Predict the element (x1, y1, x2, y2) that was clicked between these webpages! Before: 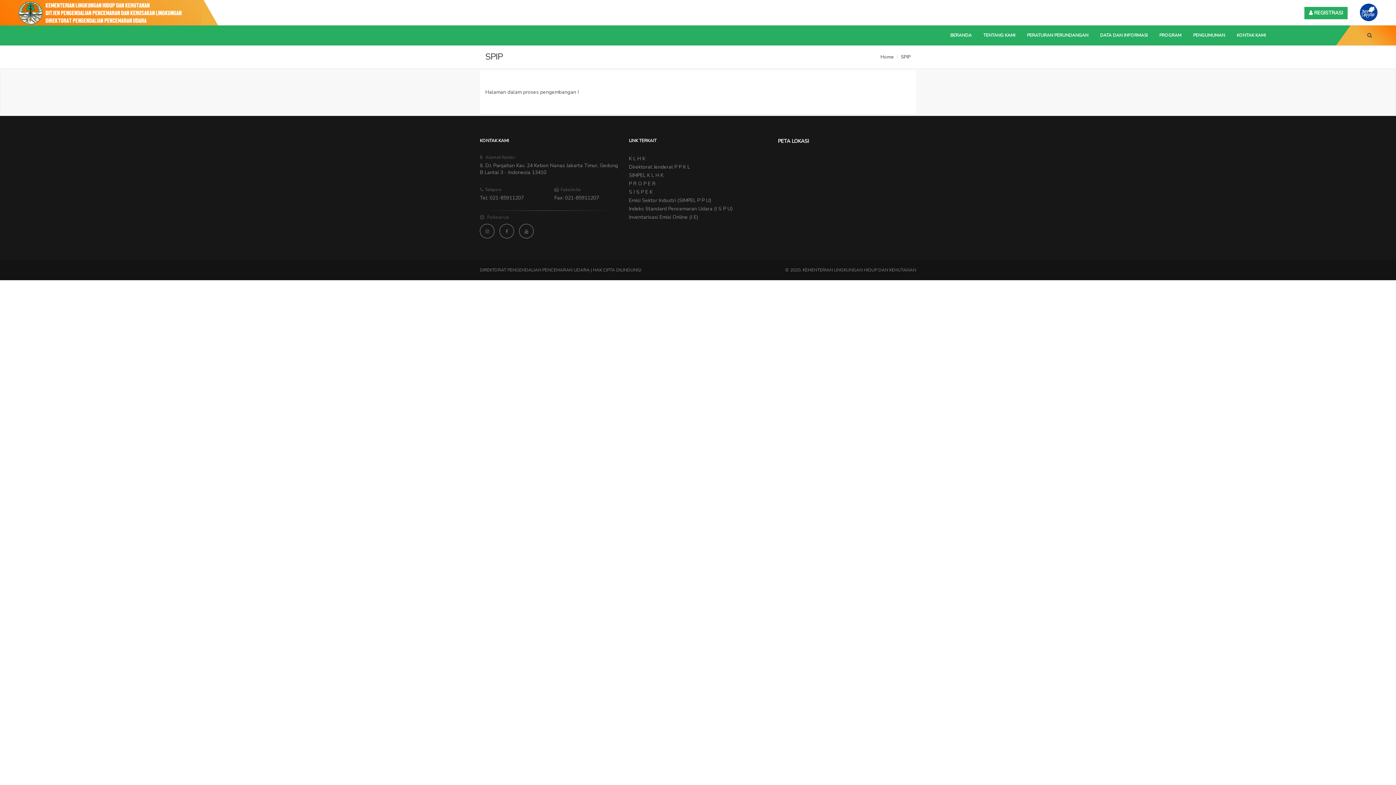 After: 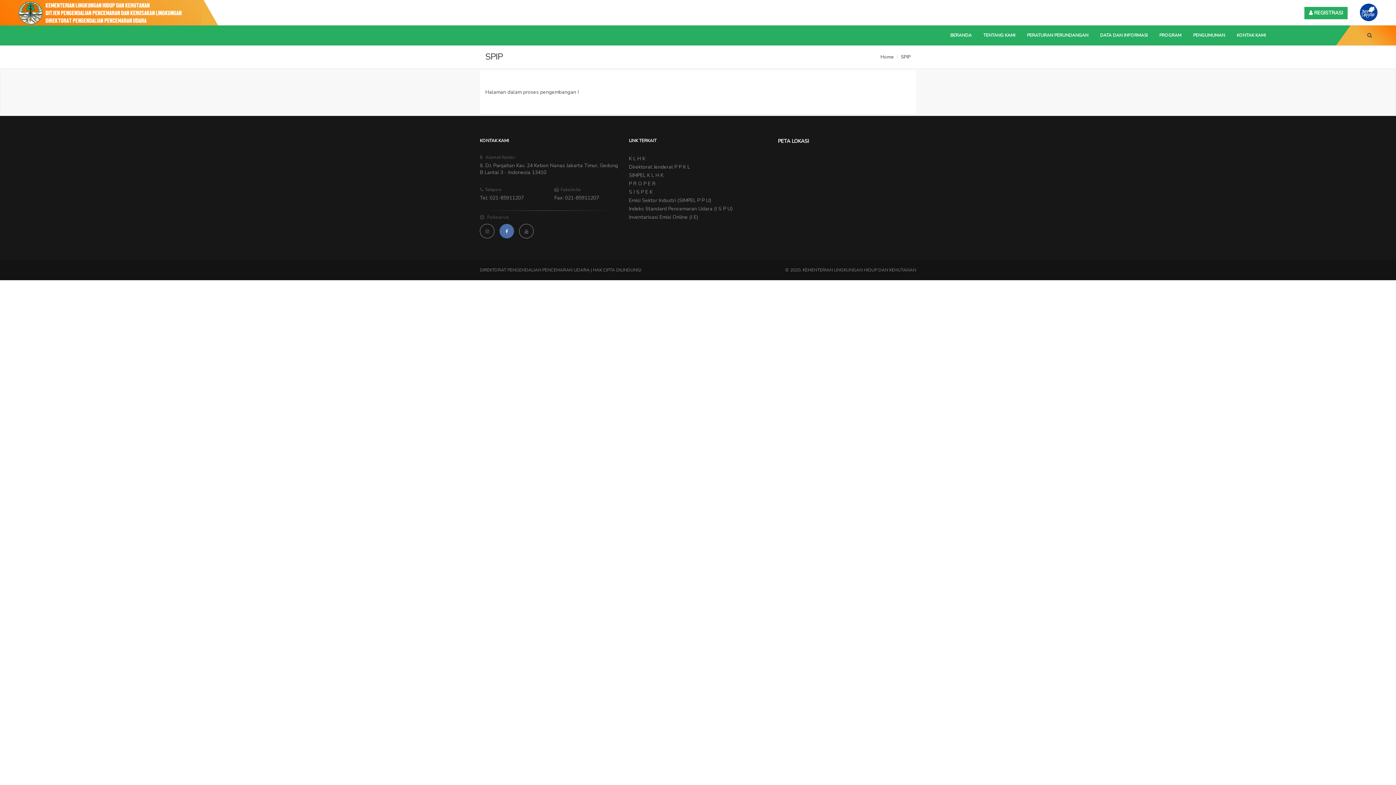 Action: bbox: (499, 224, 514, 238)